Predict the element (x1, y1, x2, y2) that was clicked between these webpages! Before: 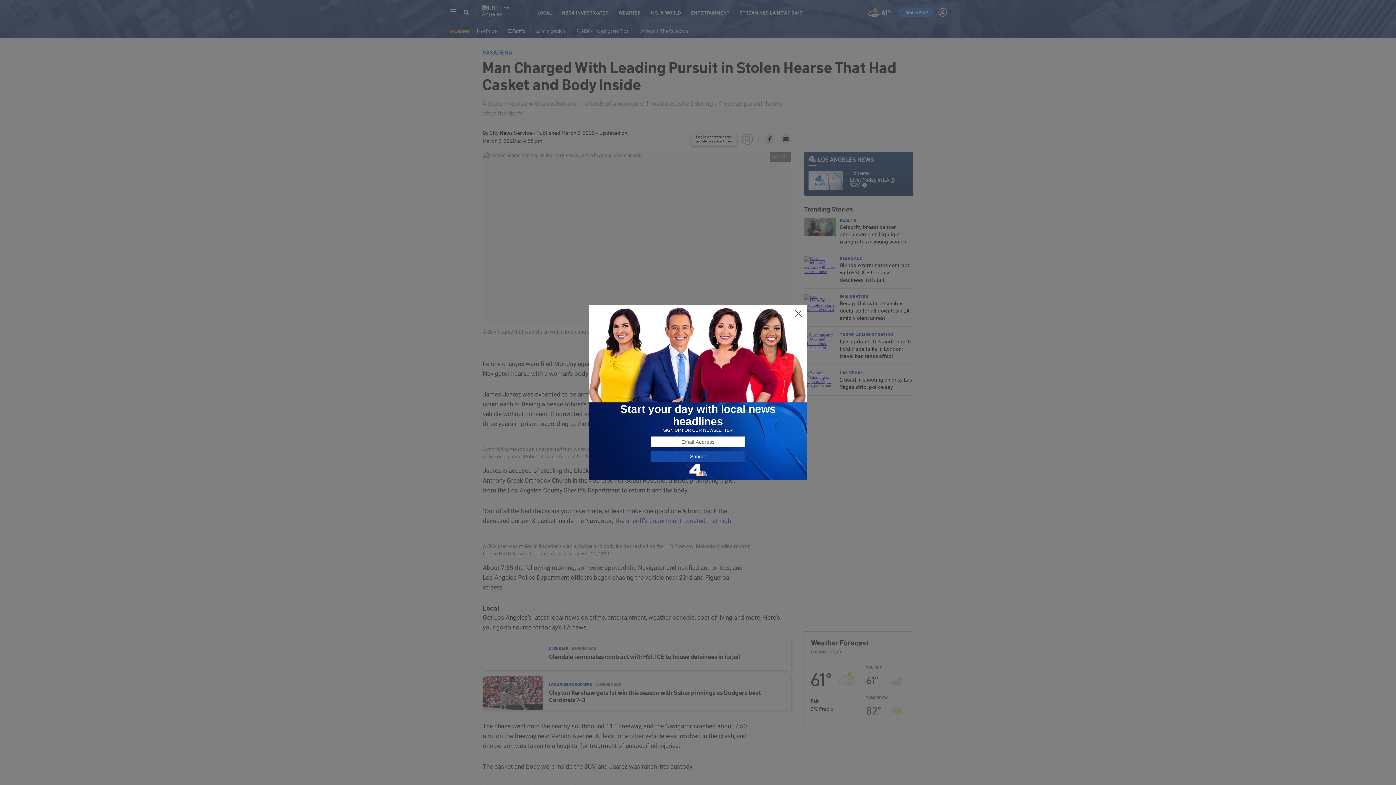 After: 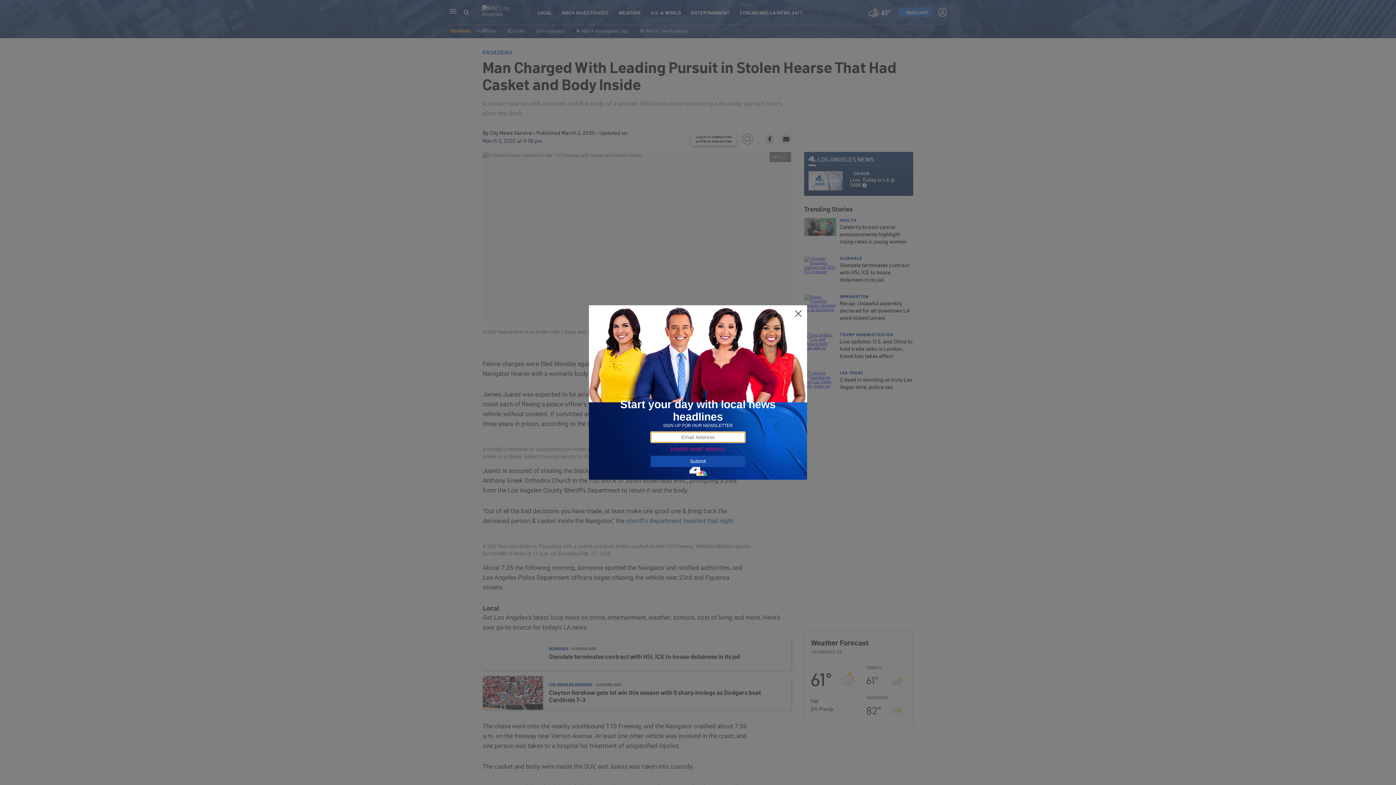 Action: label: Submit bbox: (650, 451, 745, 462)